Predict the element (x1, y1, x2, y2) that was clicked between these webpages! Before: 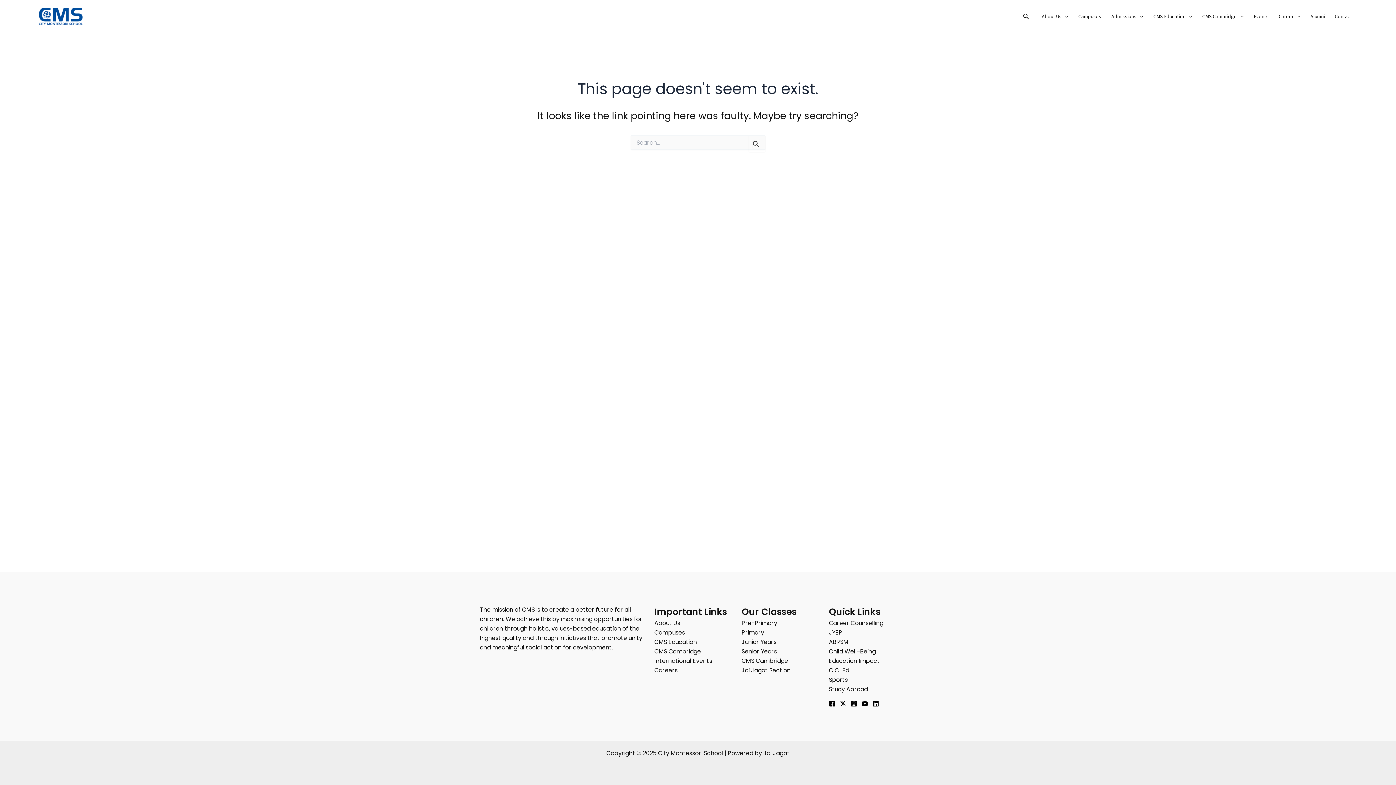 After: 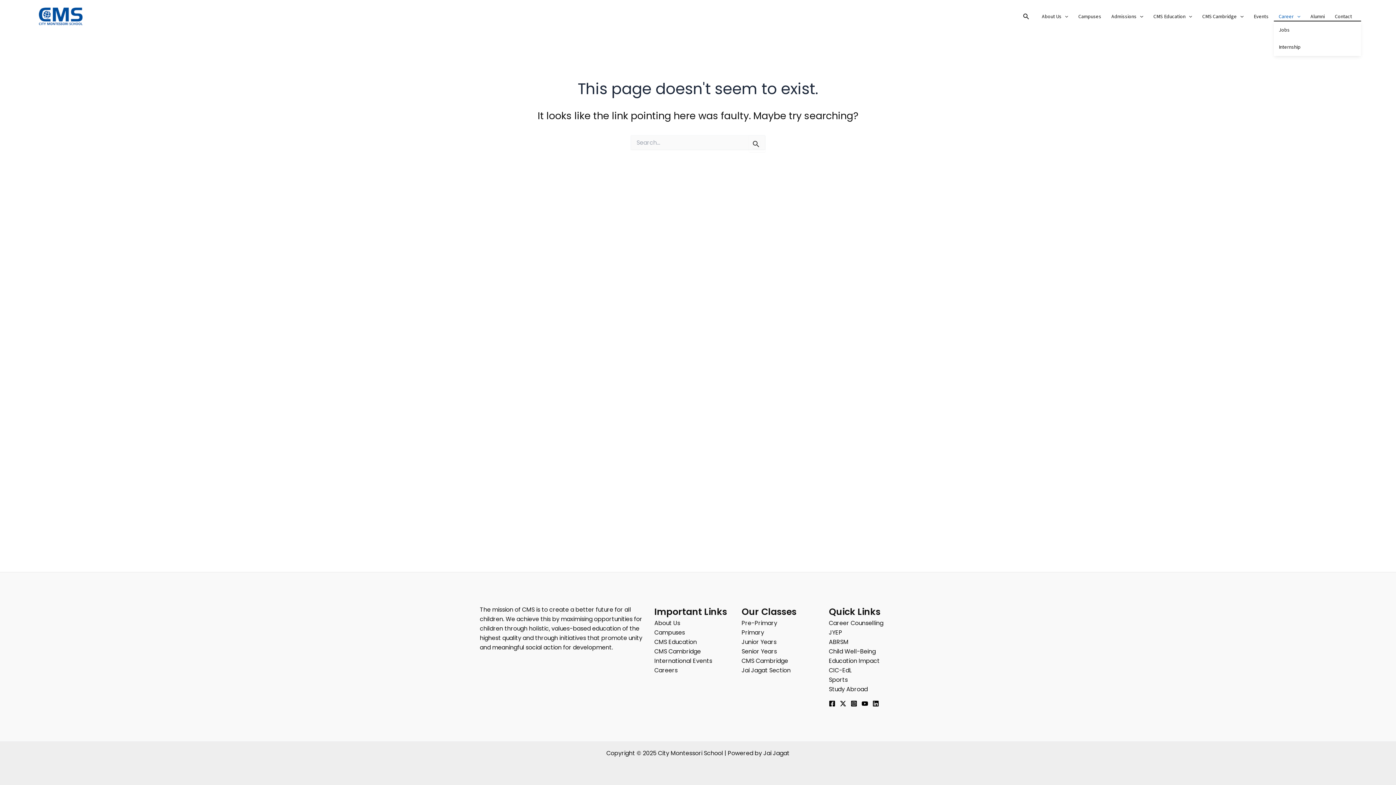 Action: label: Career bbox: (1274, 12, 1305, 20)